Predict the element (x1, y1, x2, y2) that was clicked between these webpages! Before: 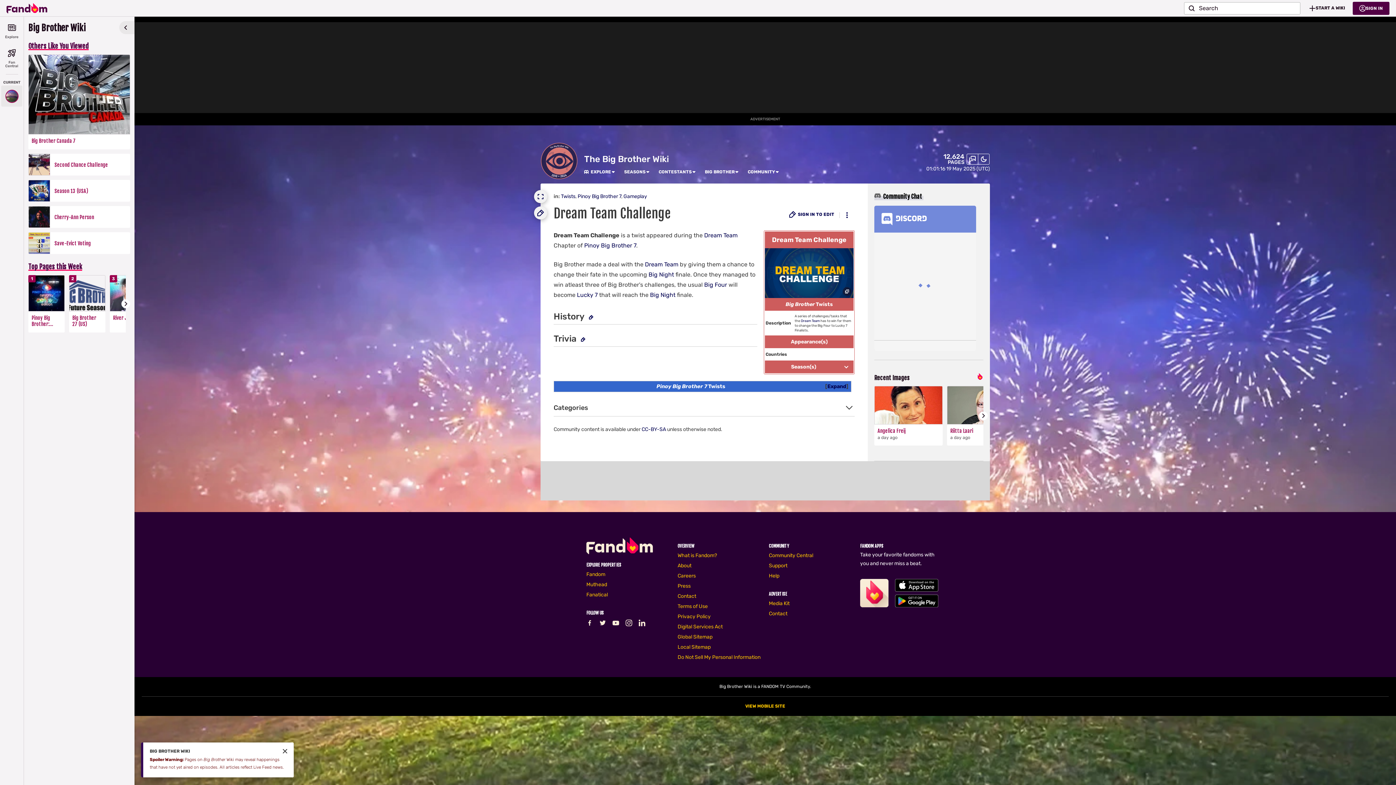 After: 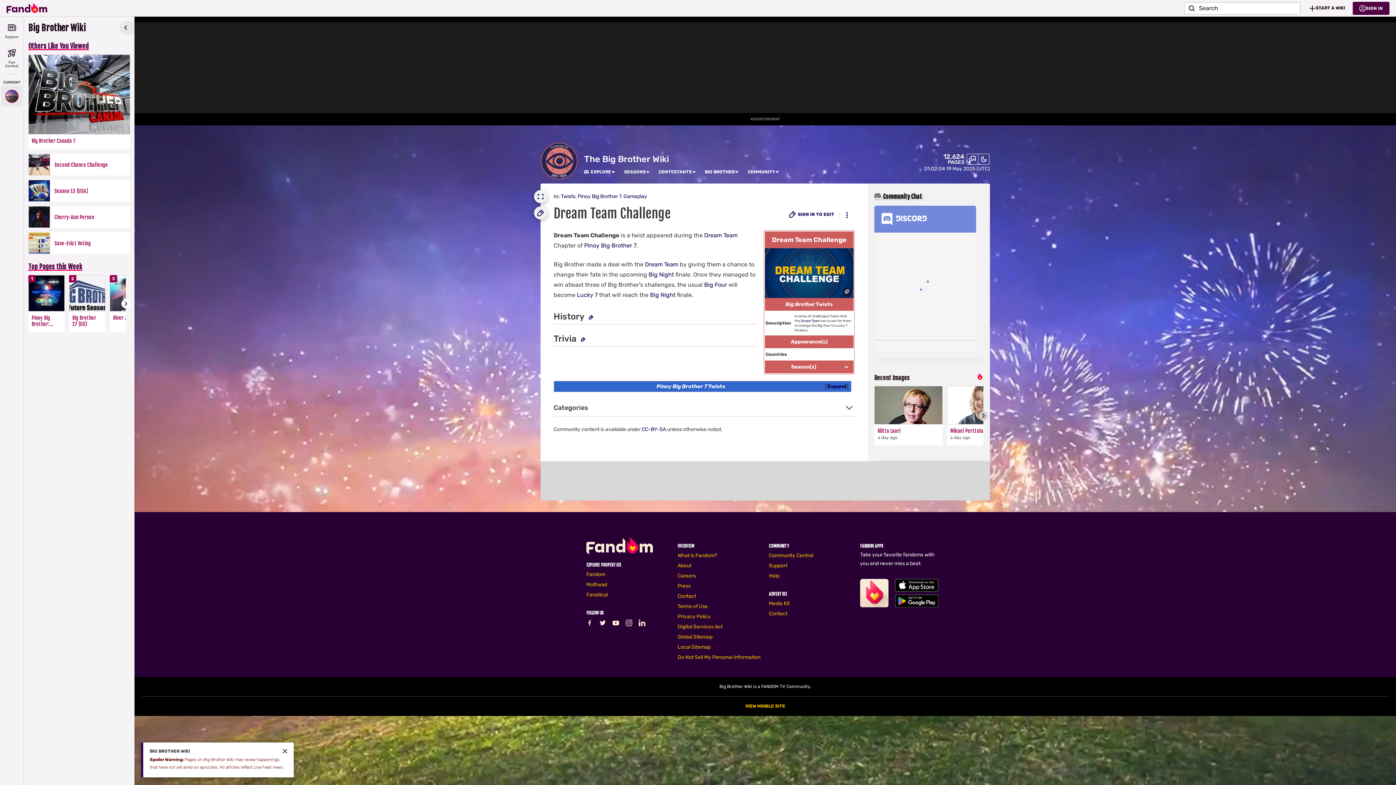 Action: bbox: (979, 411, 988, 420) label: Go to next slide